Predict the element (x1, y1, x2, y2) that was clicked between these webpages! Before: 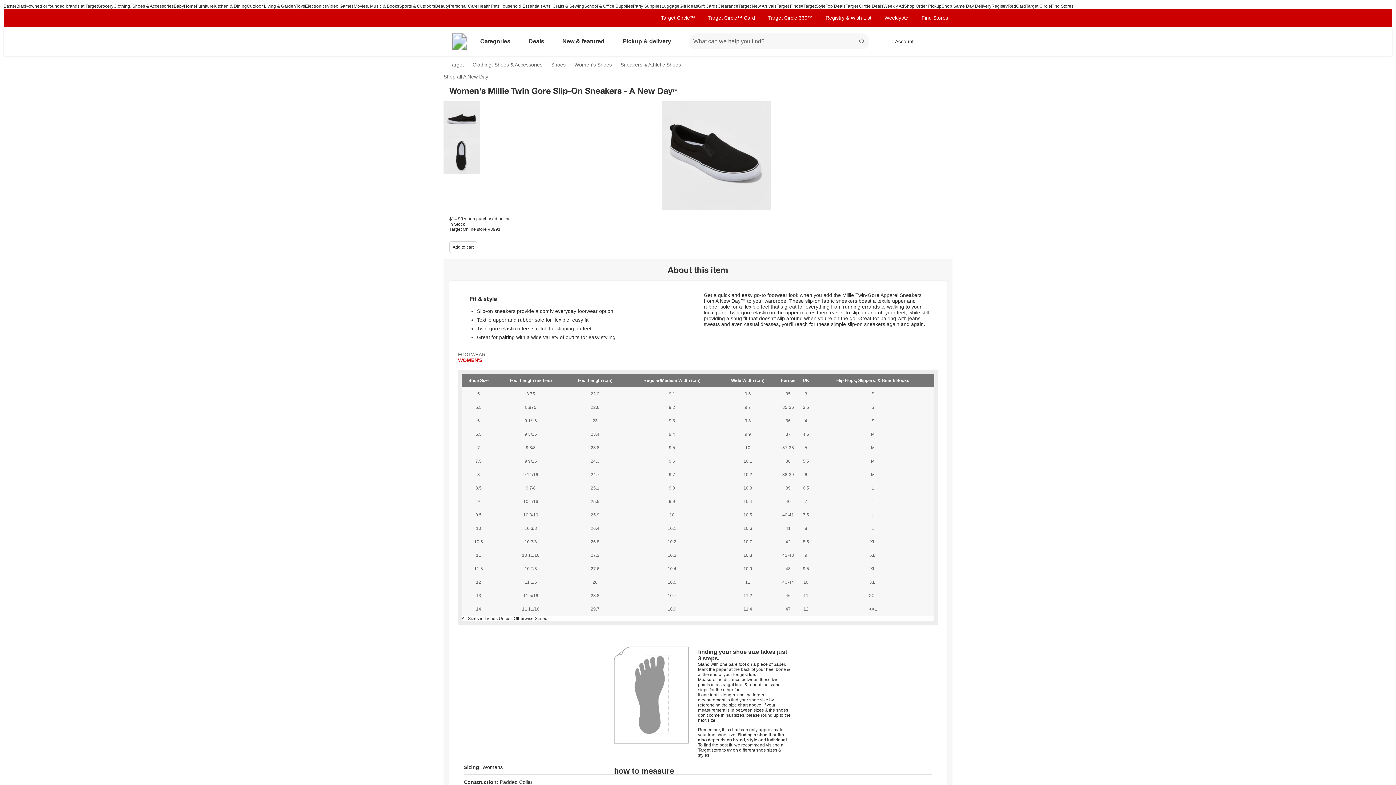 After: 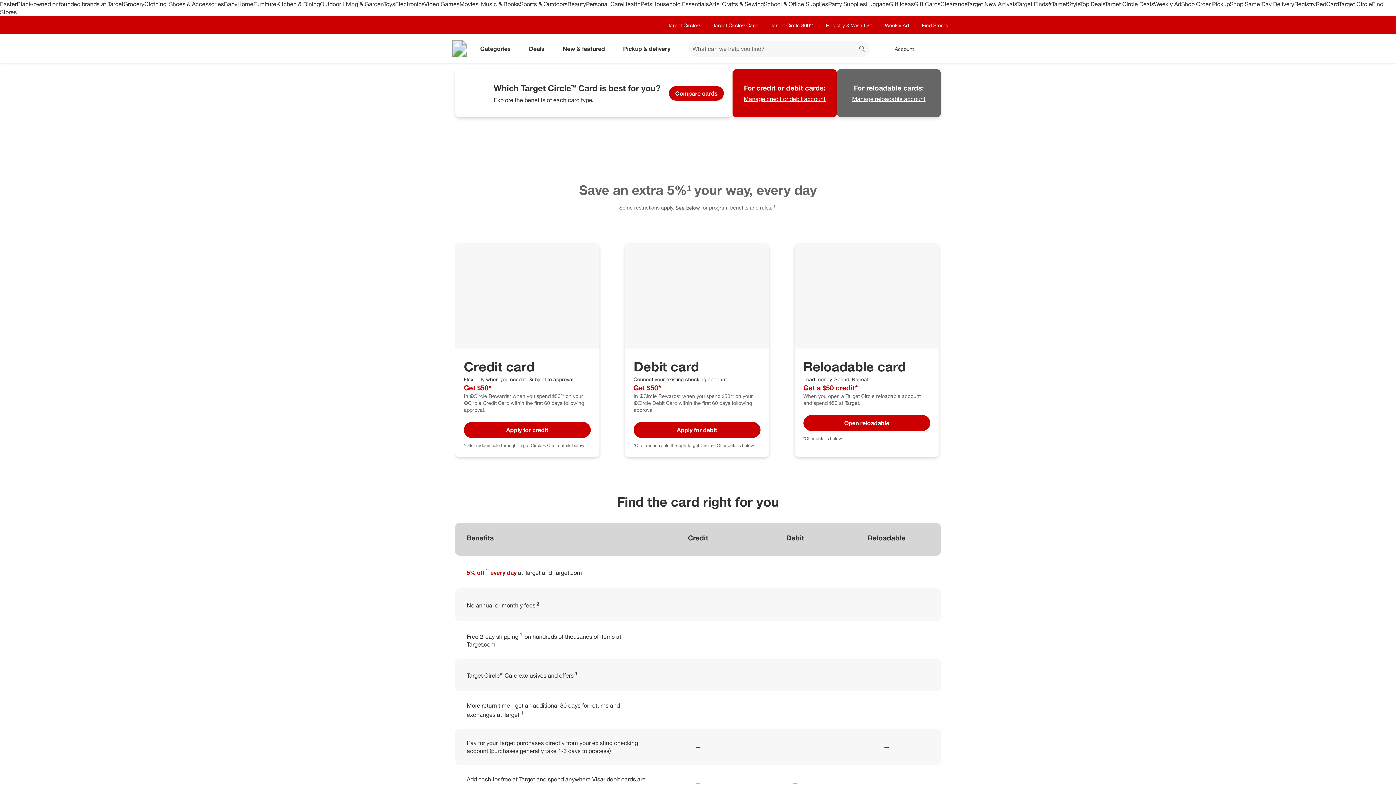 Action: label: Target Circle™ Card bbox: (708, 14, 755, 20)